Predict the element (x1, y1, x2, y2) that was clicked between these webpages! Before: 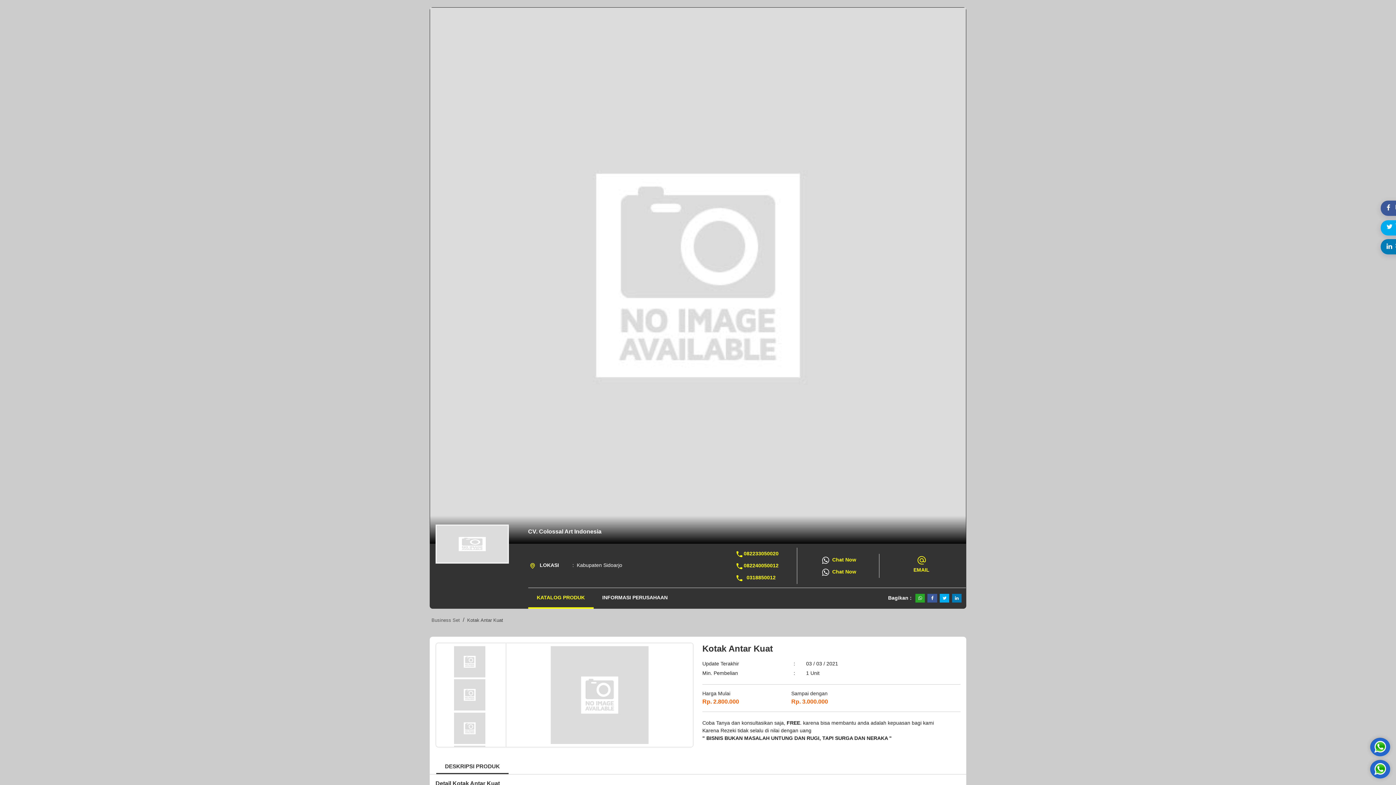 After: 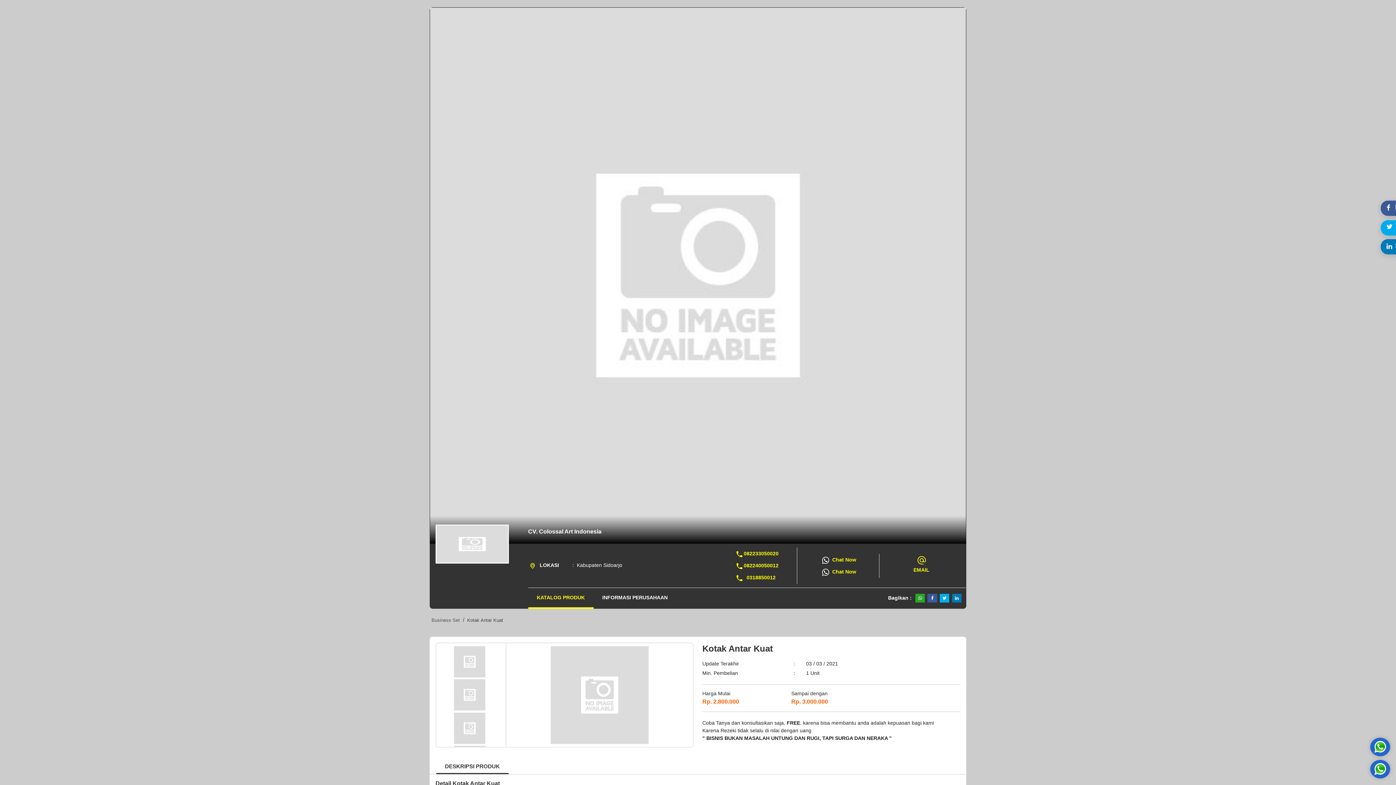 Action: label: 082233050020 bbox: (743, 550, 778, 557)